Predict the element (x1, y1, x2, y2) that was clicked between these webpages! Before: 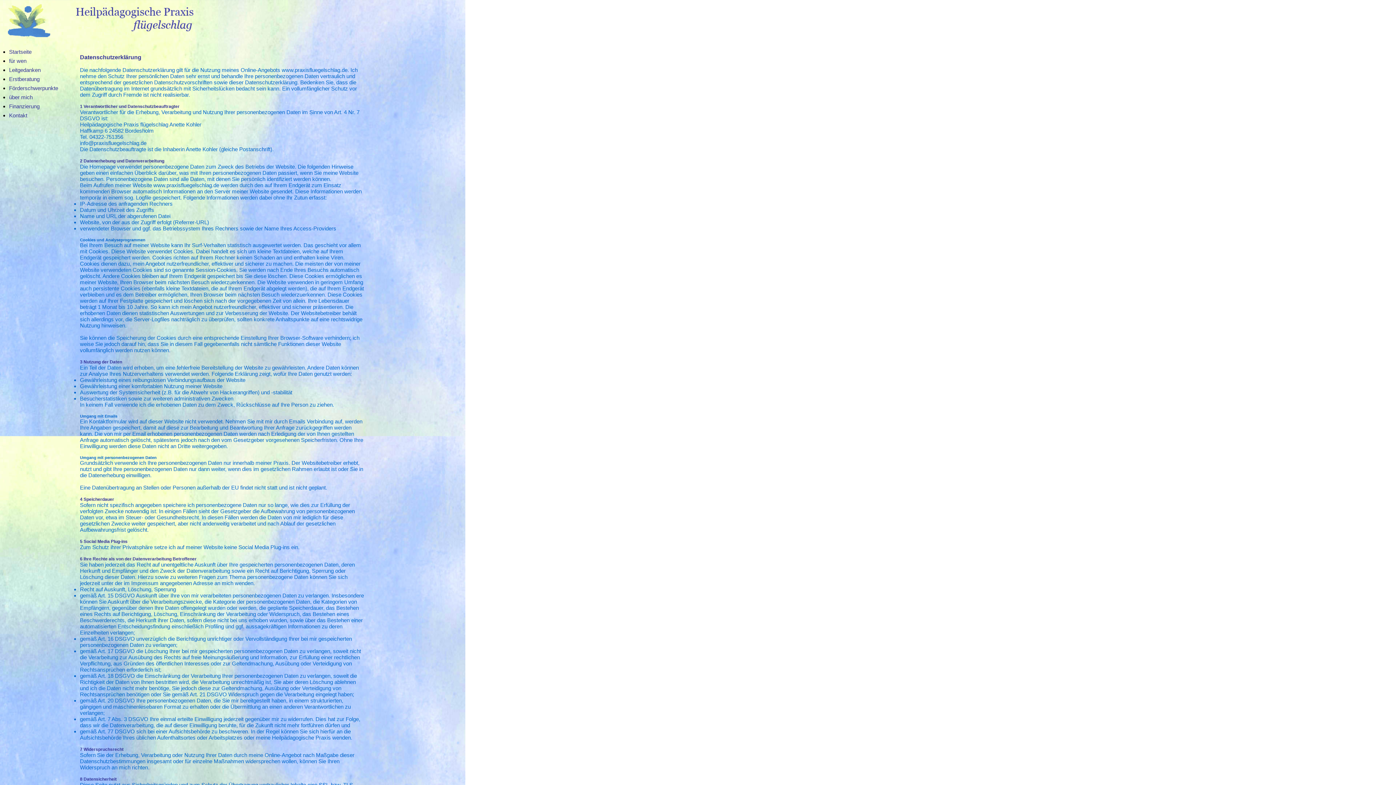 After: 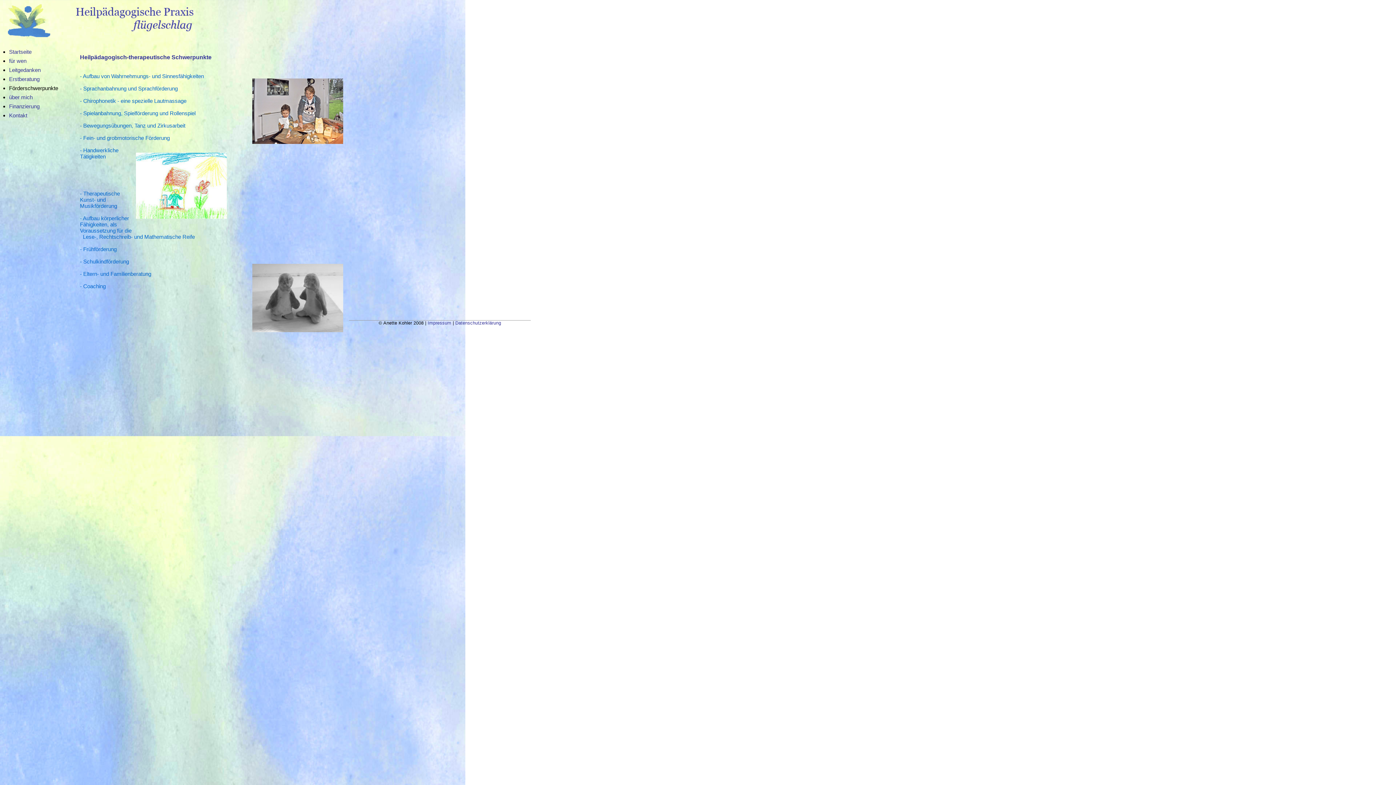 Action: bbox: (9, 85, 58, 91) label: Förderschwerpunkte